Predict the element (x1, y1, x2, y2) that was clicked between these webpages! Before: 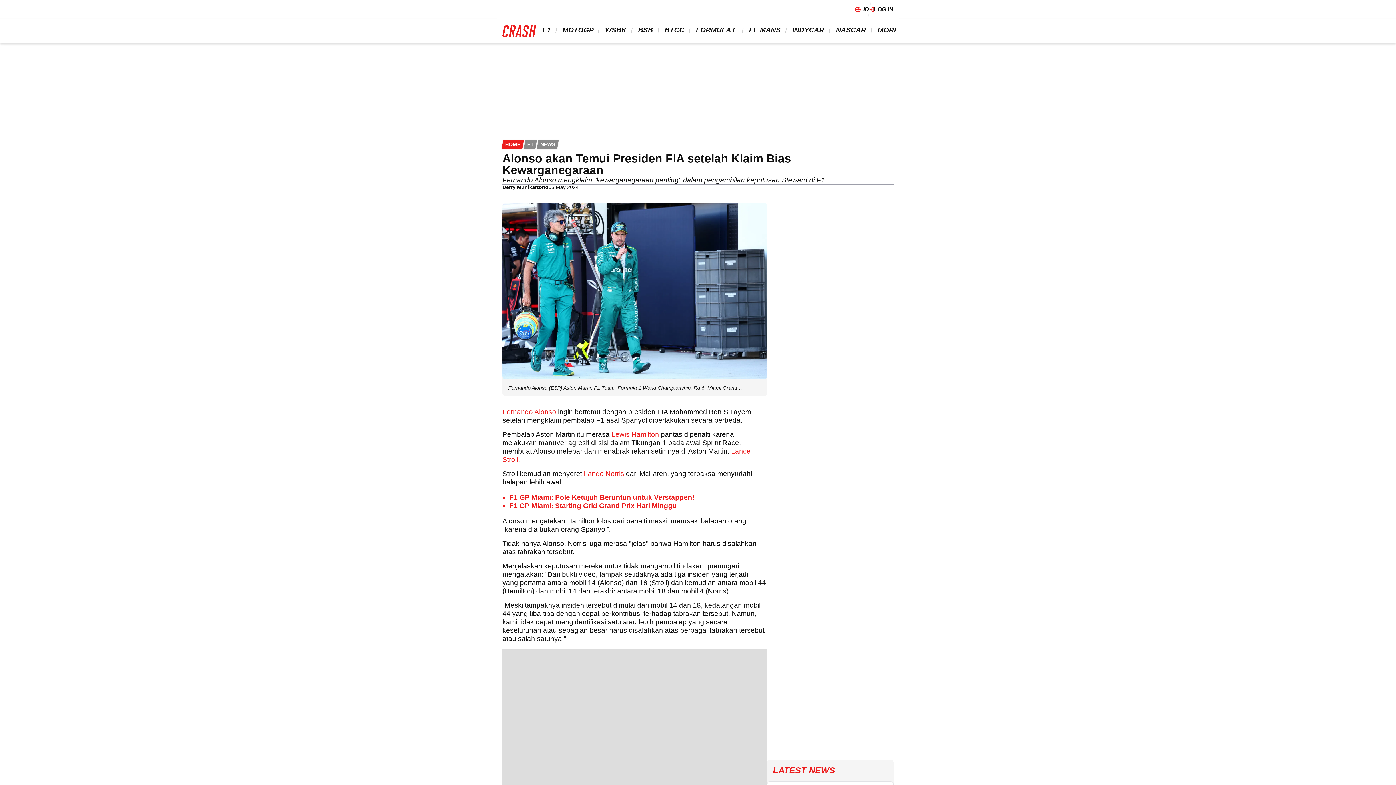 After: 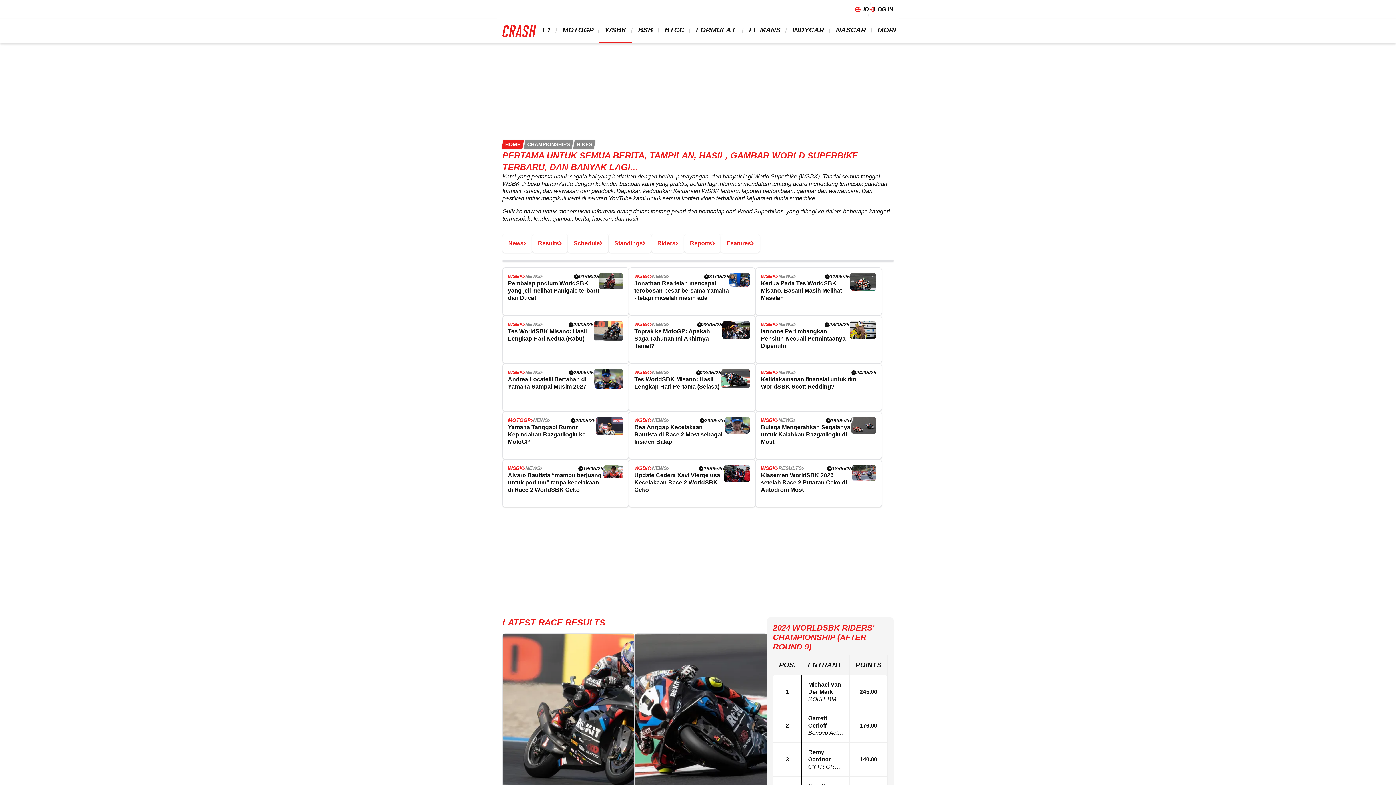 Action: bbox: (596, 18, 629, 41) label:   WSBK 